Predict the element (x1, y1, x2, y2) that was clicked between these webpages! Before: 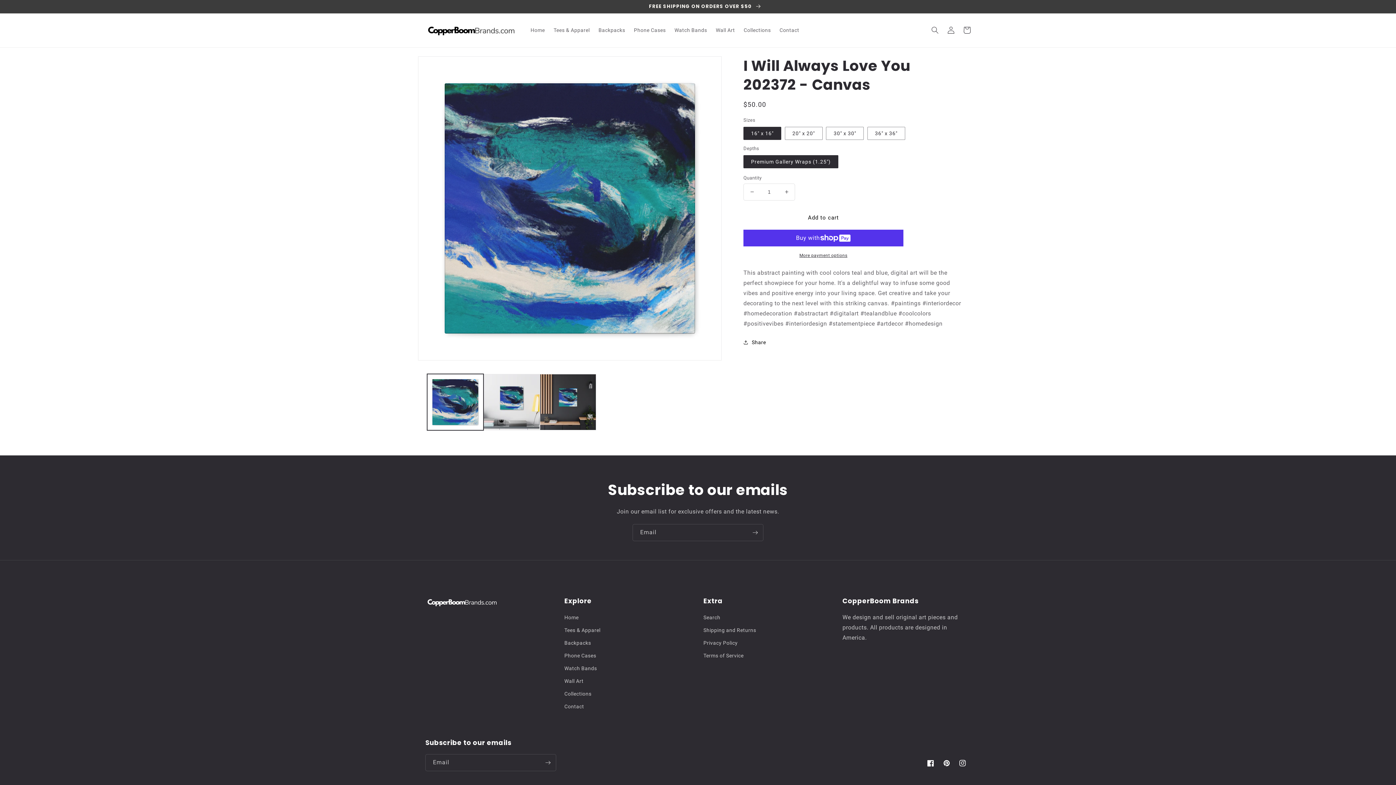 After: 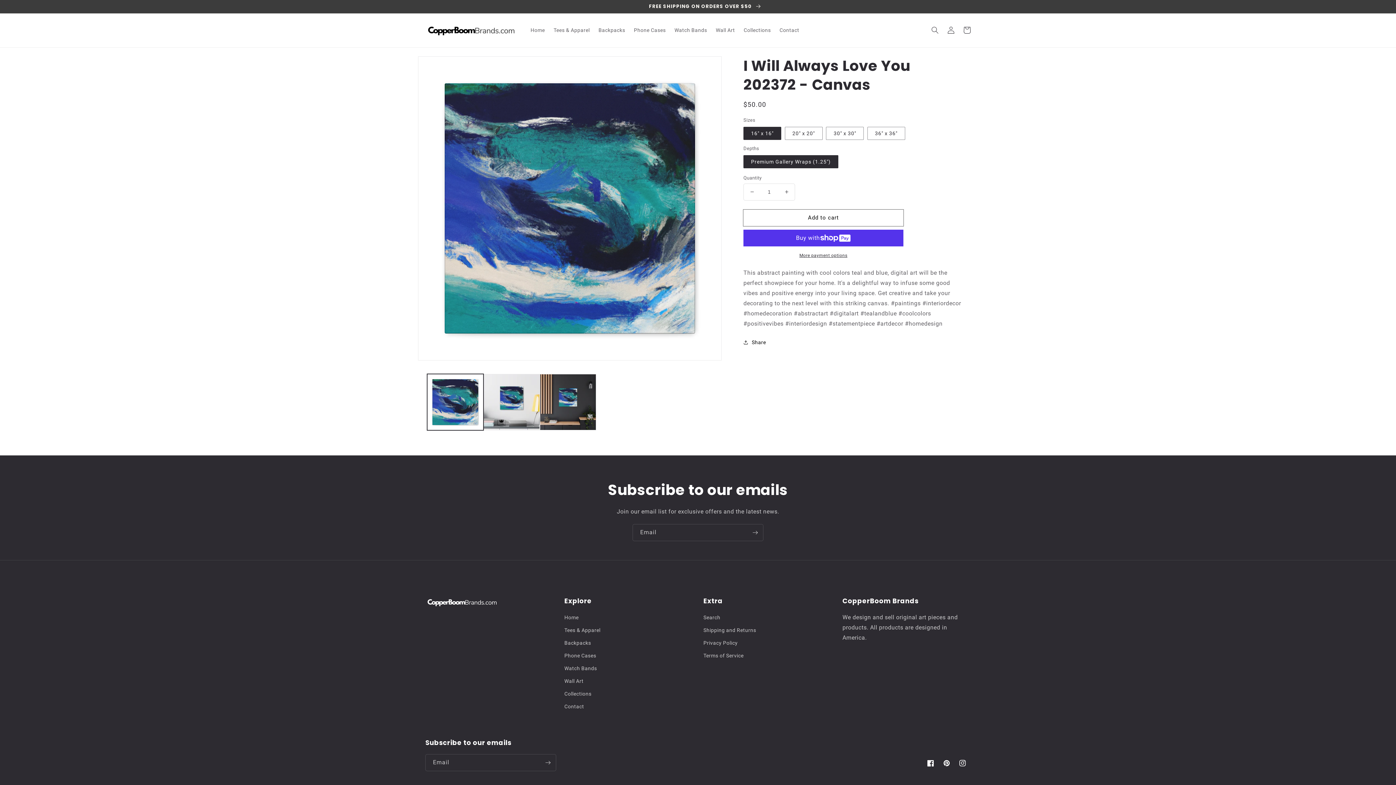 Action: bbox: (743, 209, 903, 226) label: Add to cart